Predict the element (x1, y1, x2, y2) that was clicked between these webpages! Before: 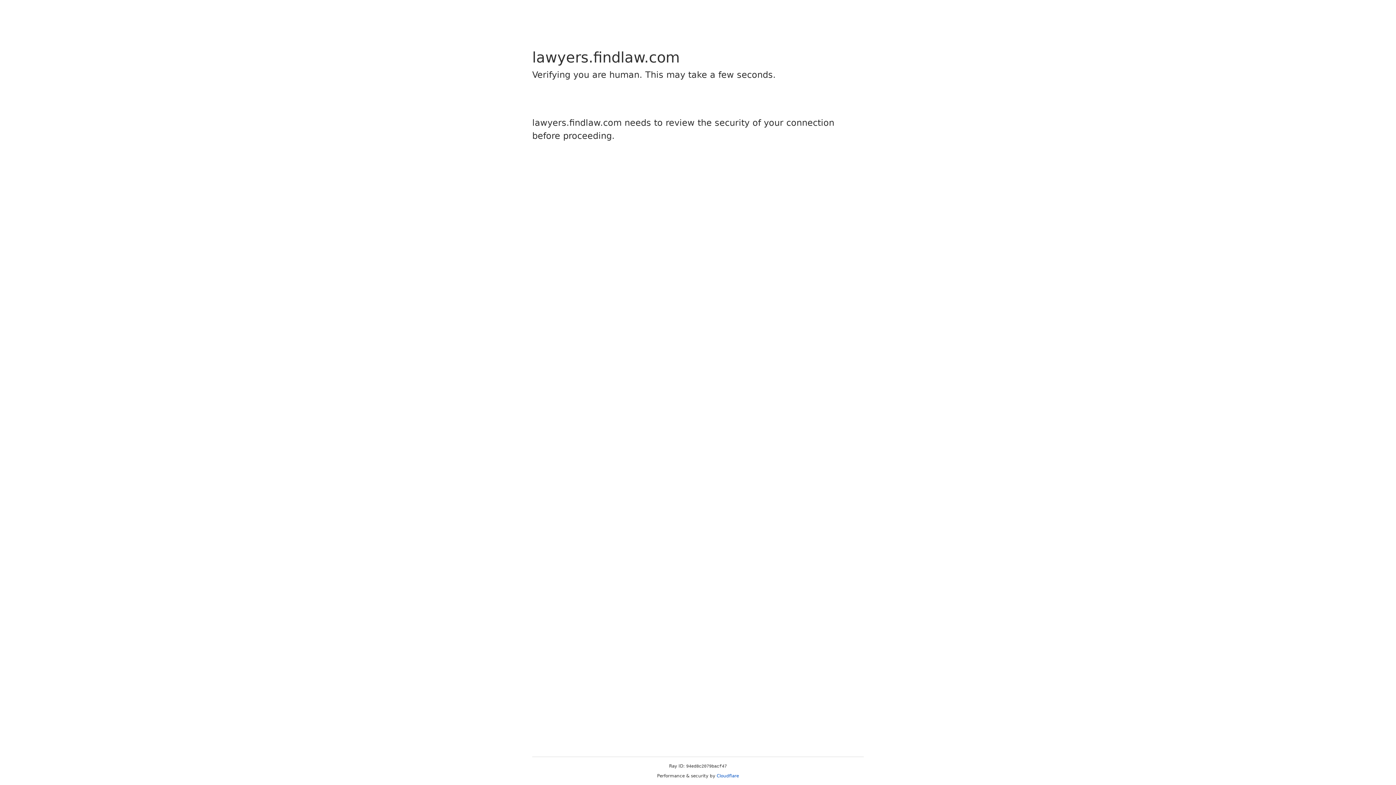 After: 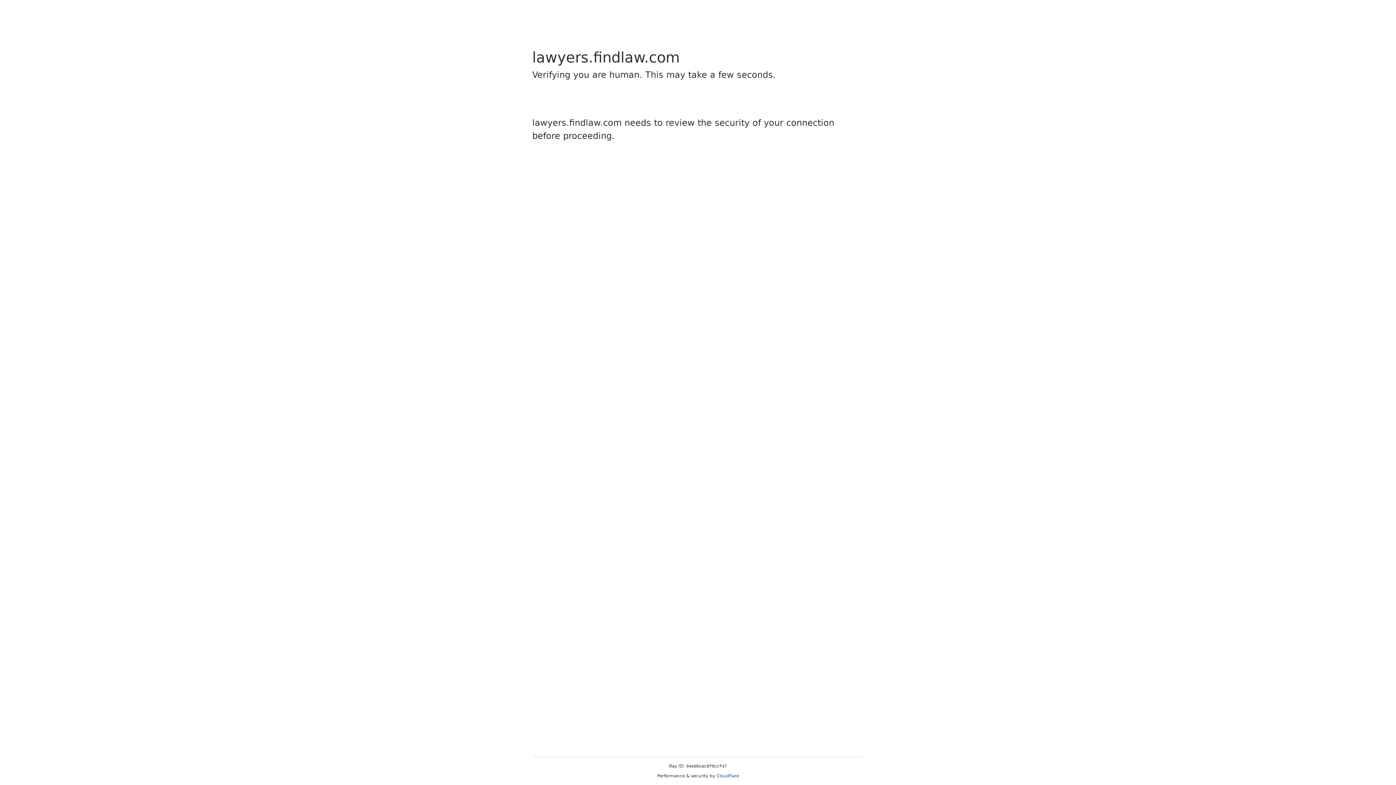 Action: label: Cloudflare bbox: (716, 773, 739, 778)